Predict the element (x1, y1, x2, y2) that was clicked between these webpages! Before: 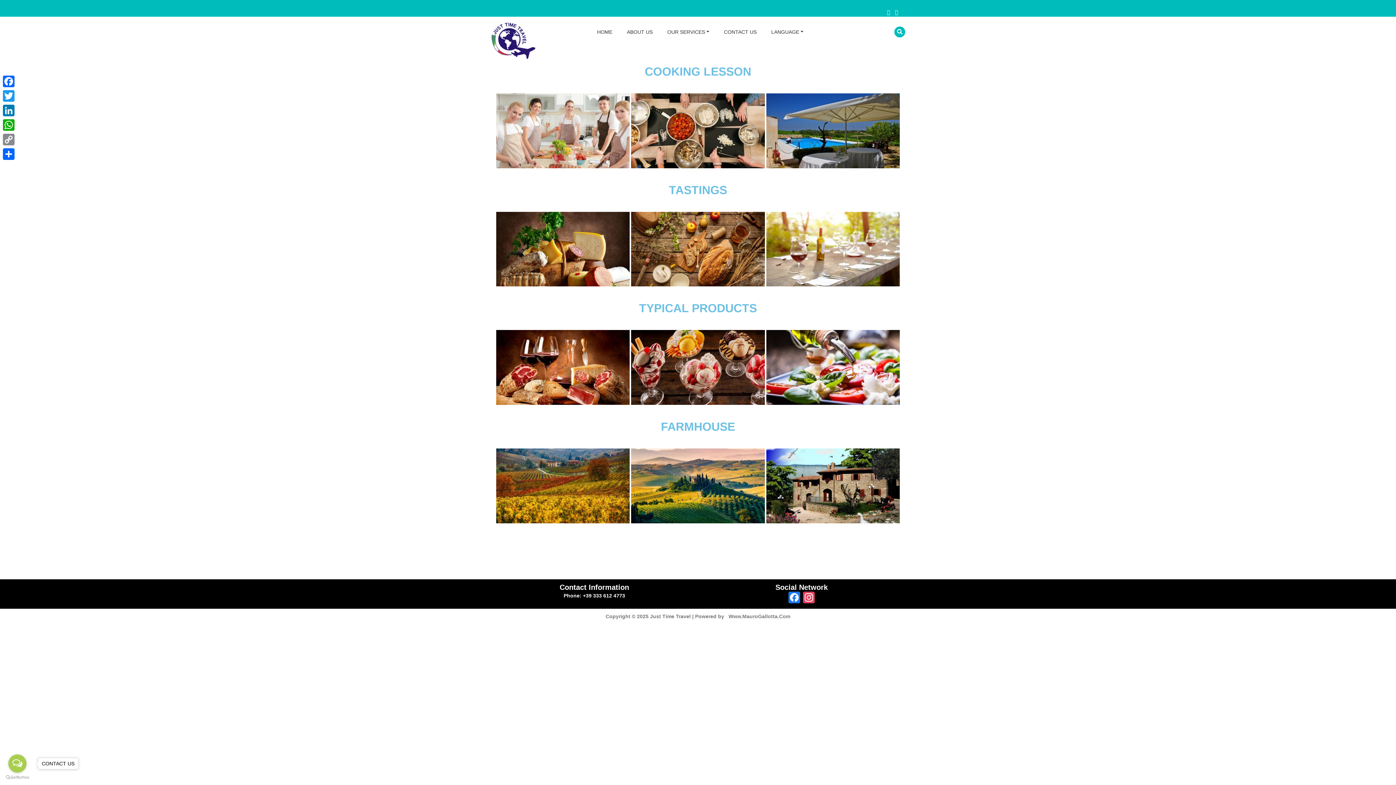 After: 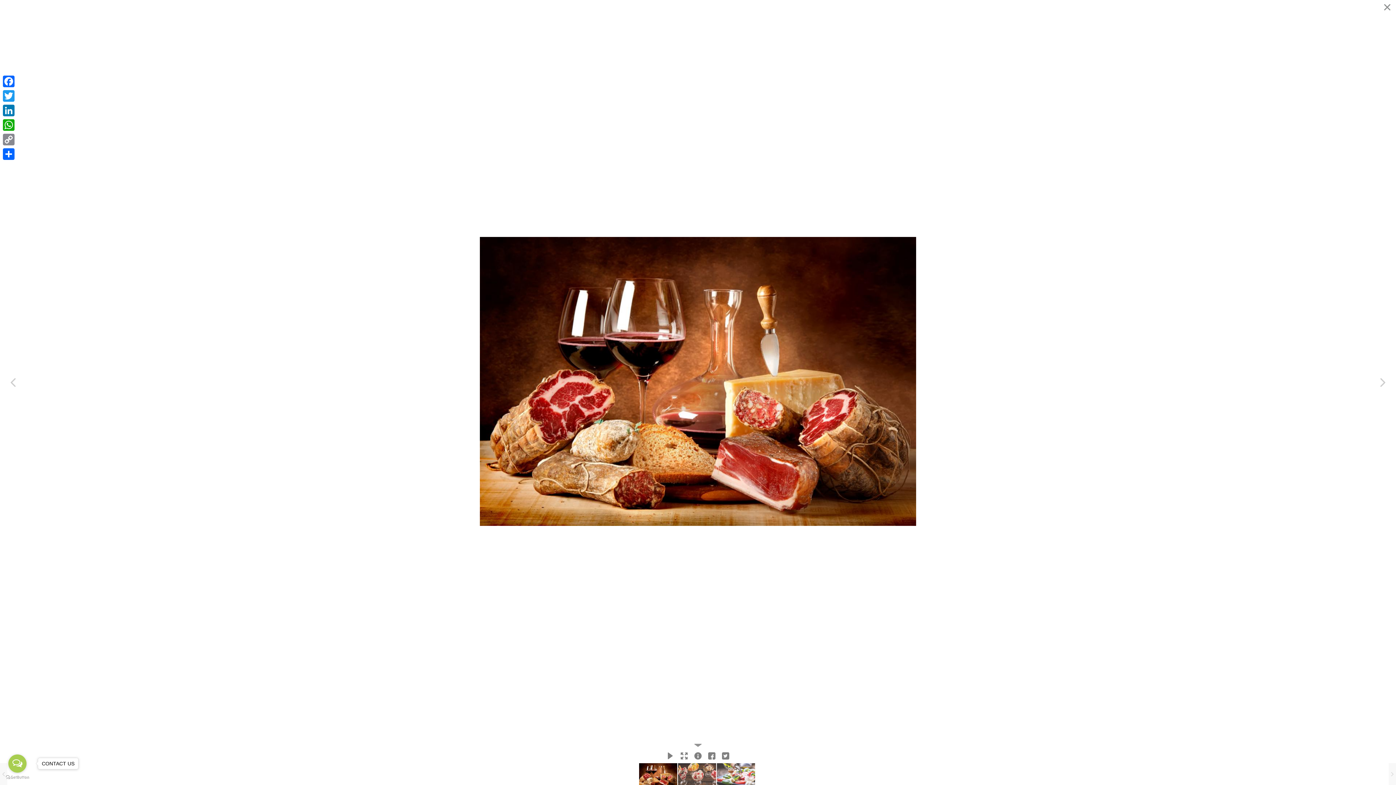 Action: bbox: (496, 330, 629, 405)